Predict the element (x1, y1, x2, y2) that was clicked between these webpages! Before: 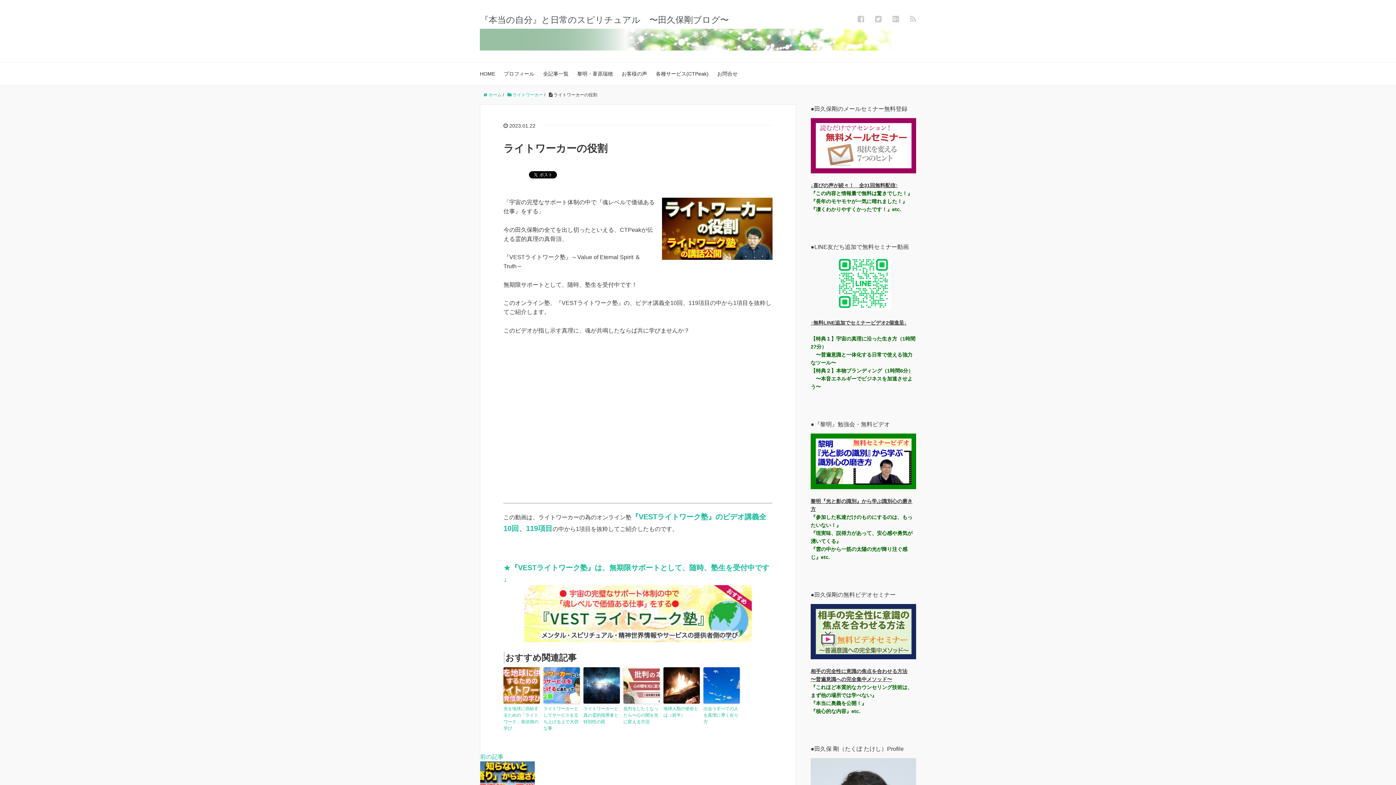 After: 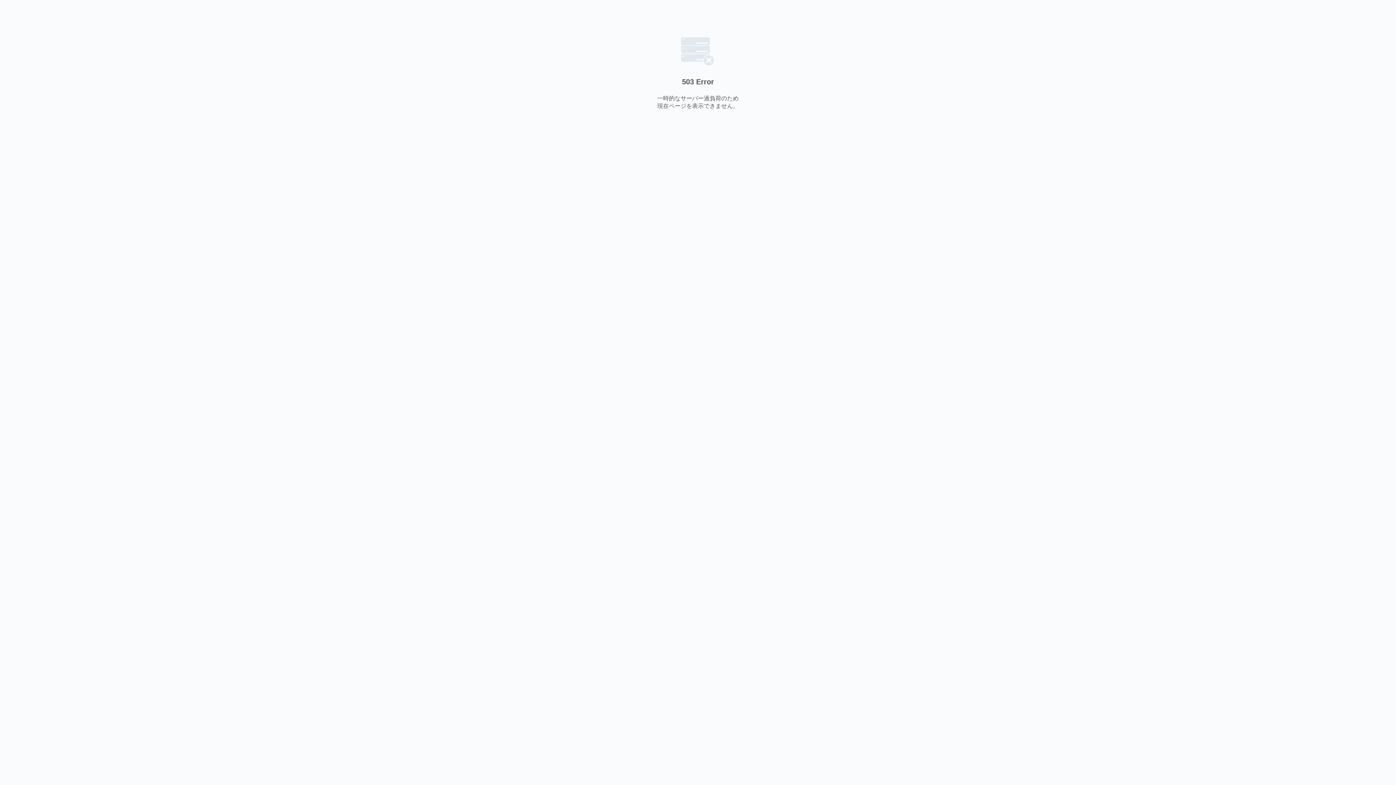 Action: bbox: (656, 62, 708, 85) label: 各種サービス(CTPeak)